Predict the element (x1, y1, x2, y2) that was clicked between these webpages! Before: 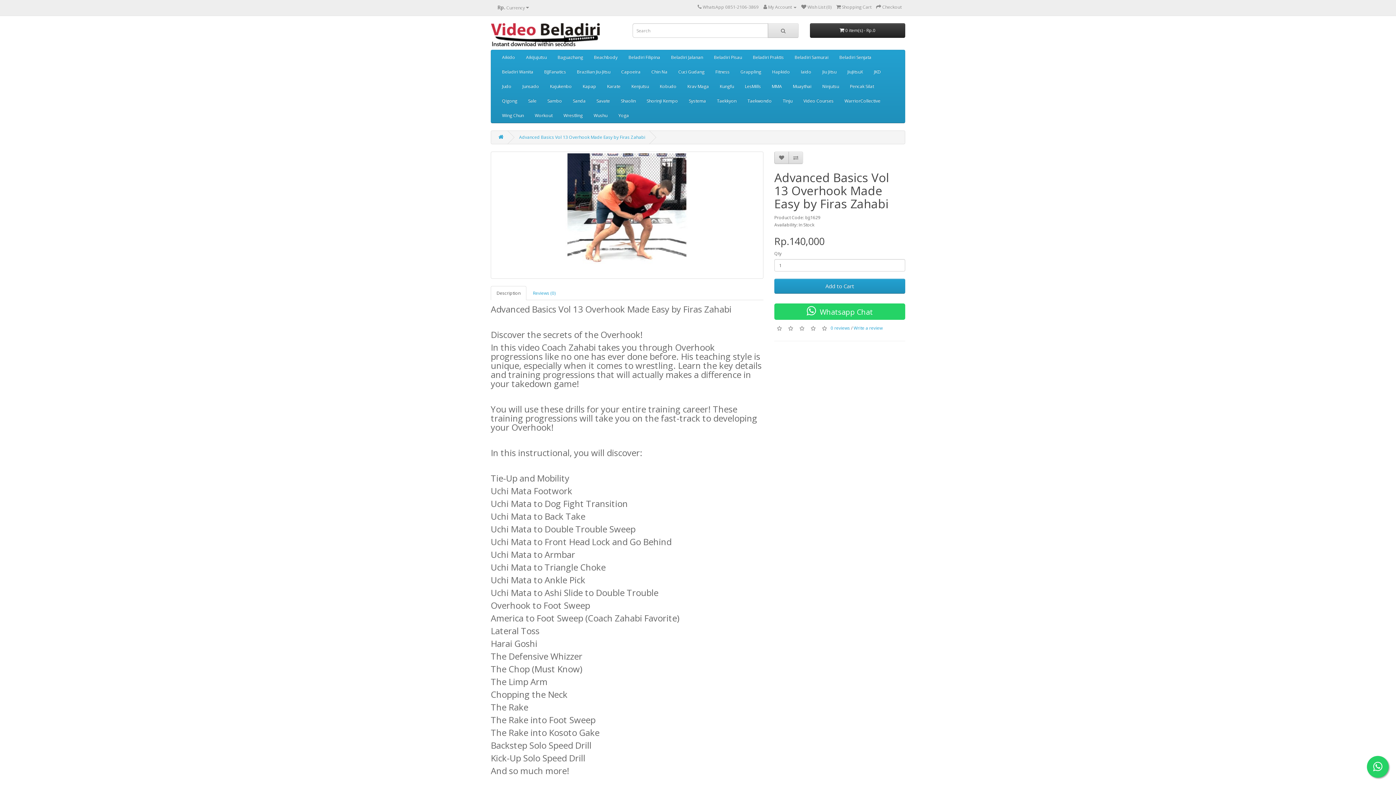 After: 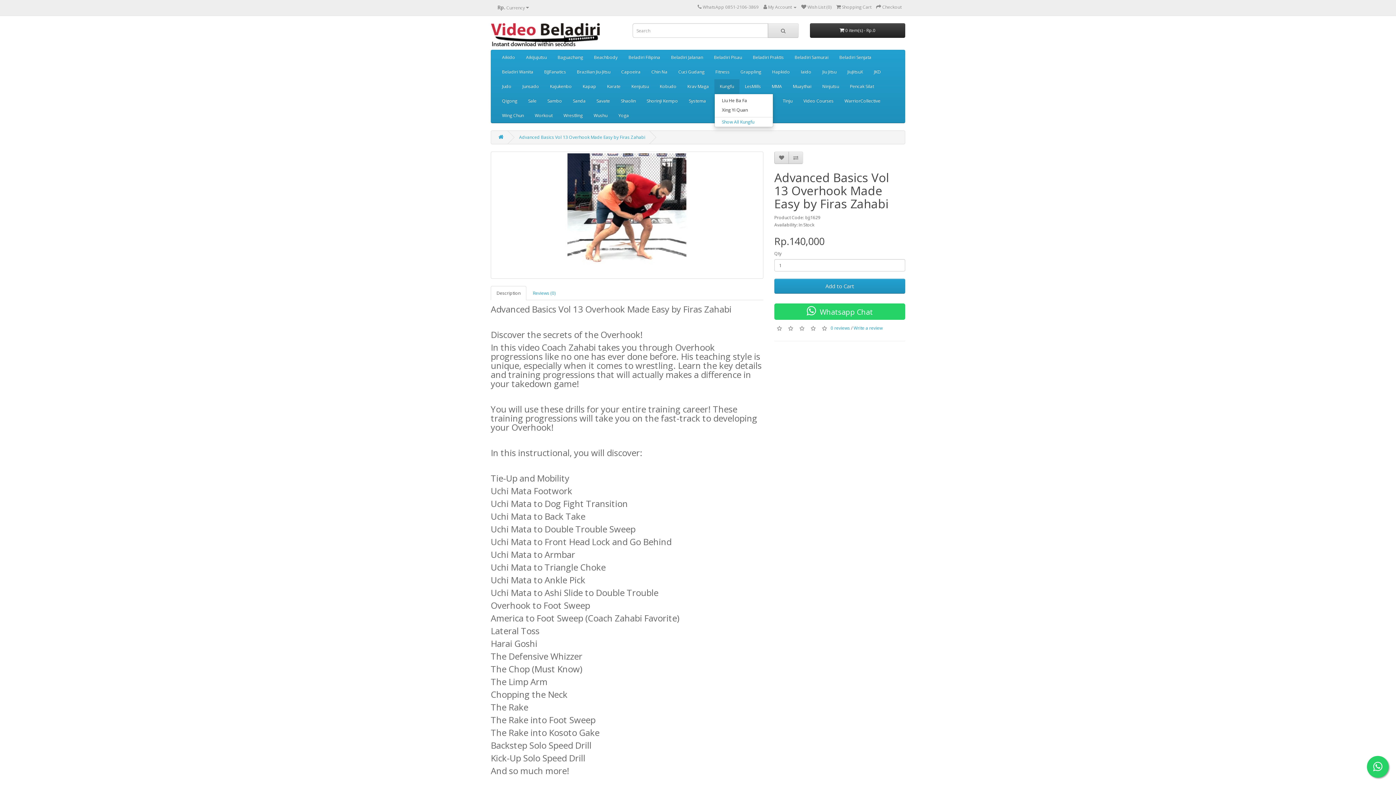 Action: bbox: (714, 79, 739, 93) label: Kungfu